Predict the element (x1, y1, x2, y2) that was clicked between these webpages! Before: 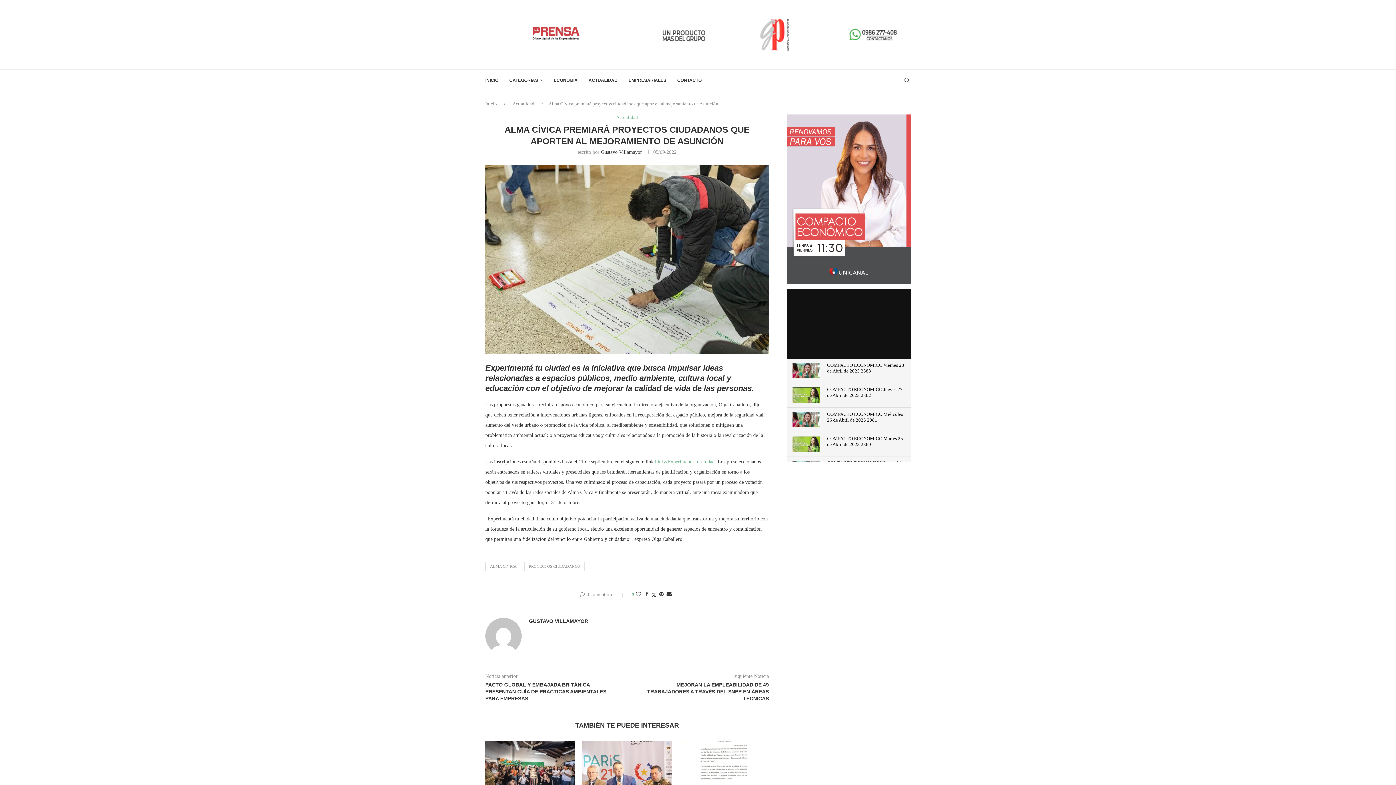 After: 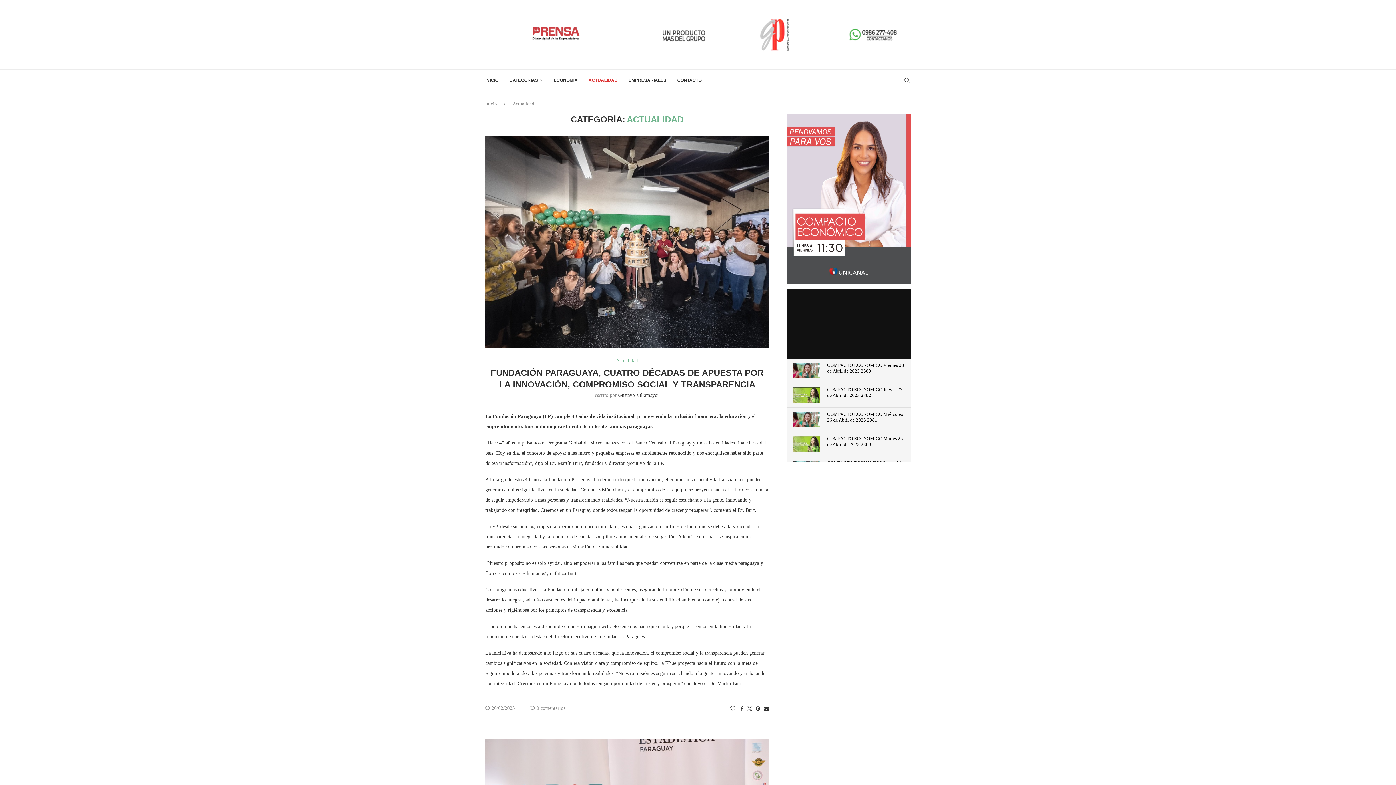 Action: bbox: (512, 101, 534, 106) label: Actualidad